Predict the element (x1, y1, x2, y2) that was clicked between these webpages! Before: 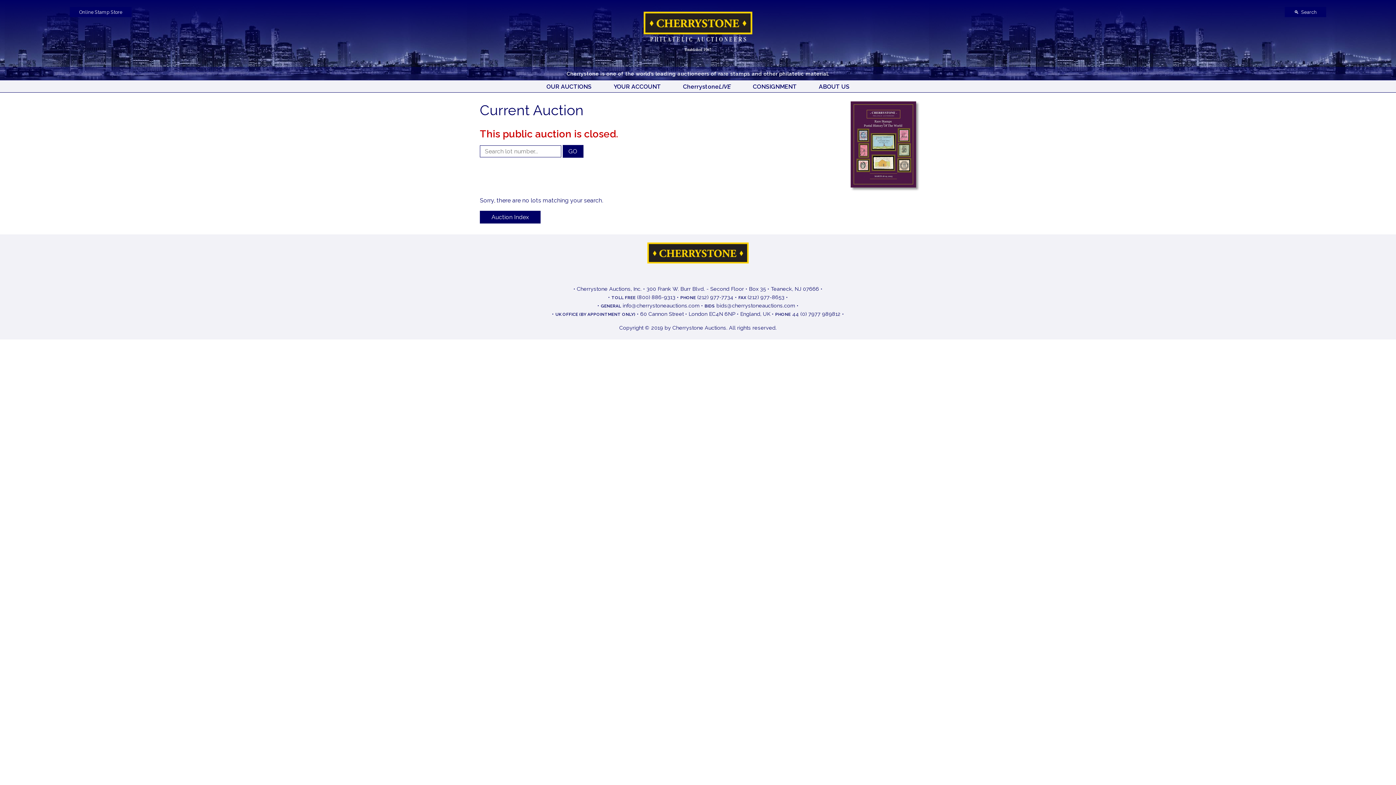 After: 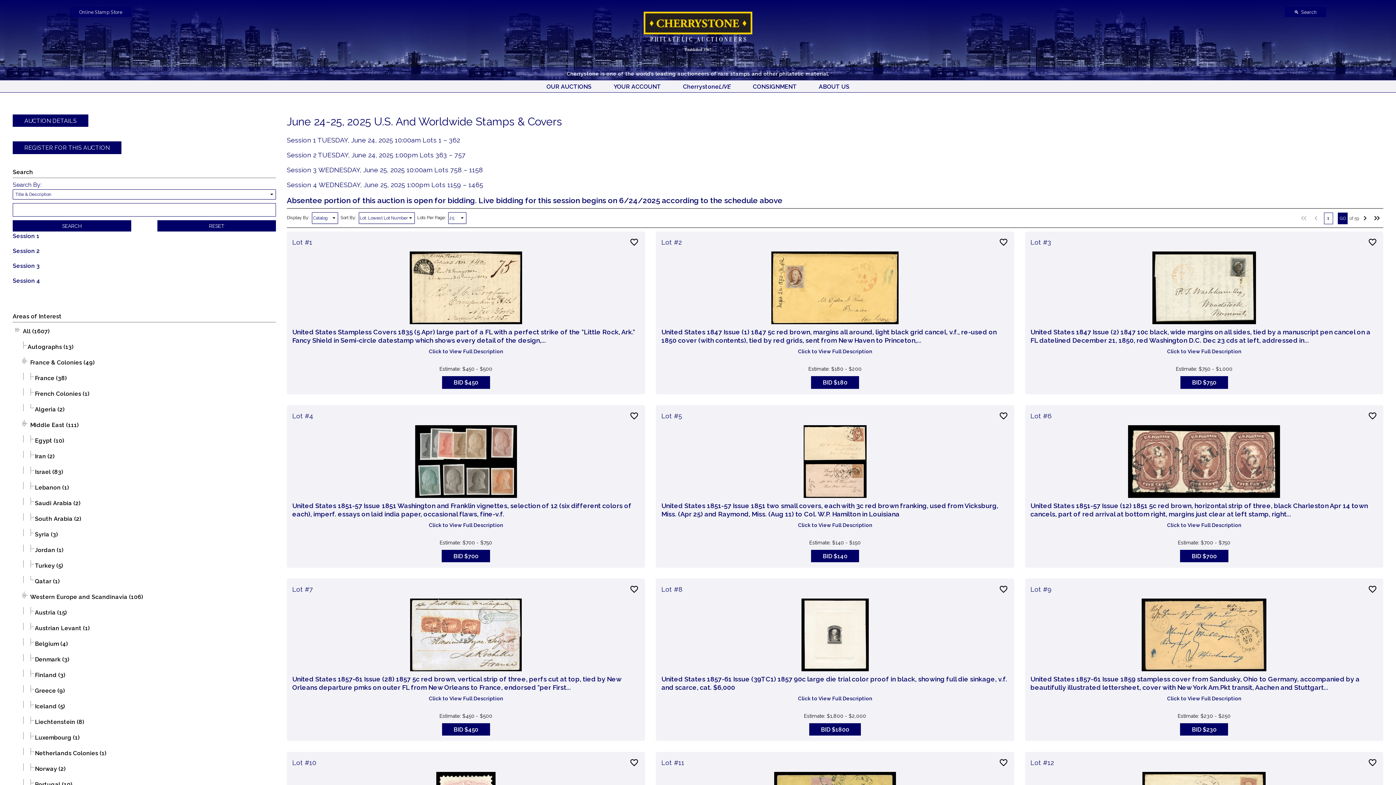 Action: label: Auction Index bbox: (480, 210, 540, 223)